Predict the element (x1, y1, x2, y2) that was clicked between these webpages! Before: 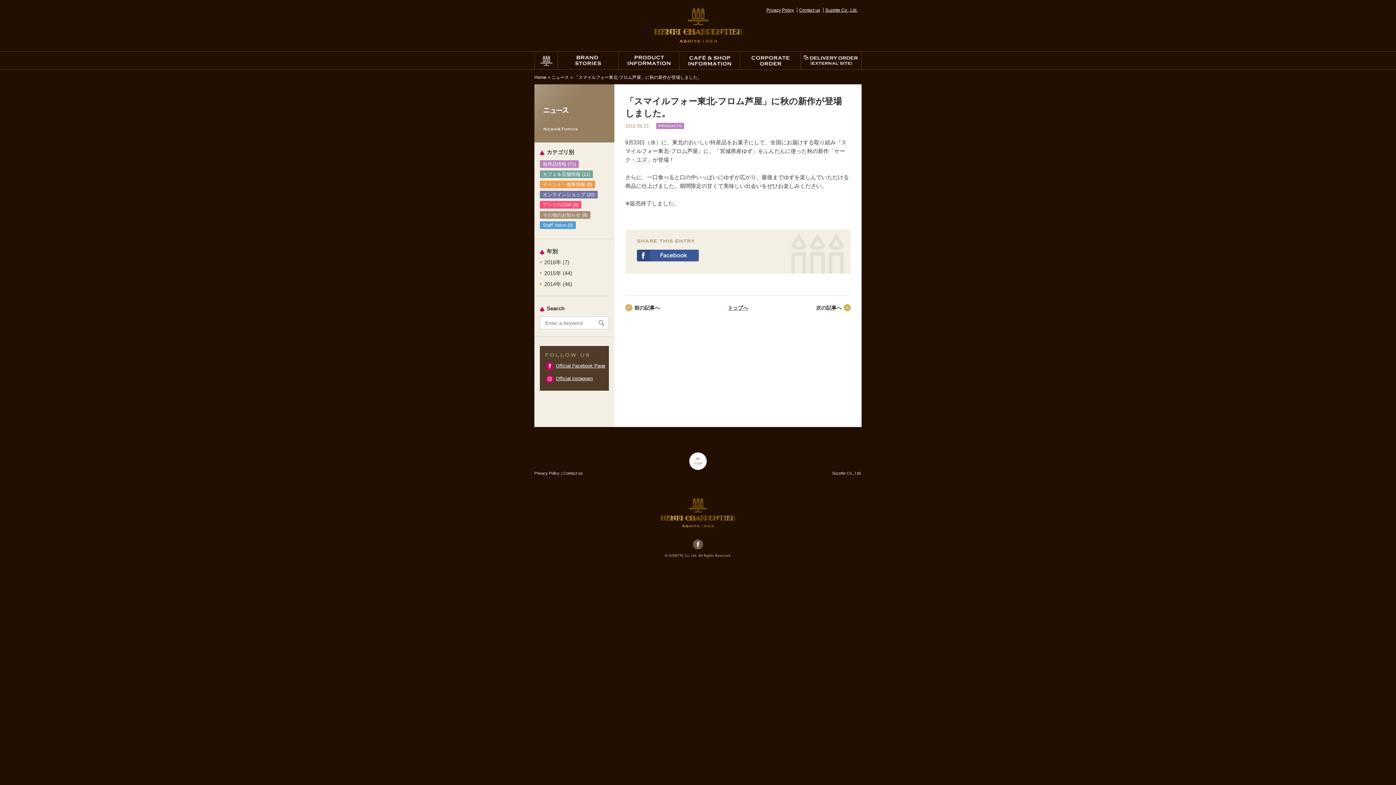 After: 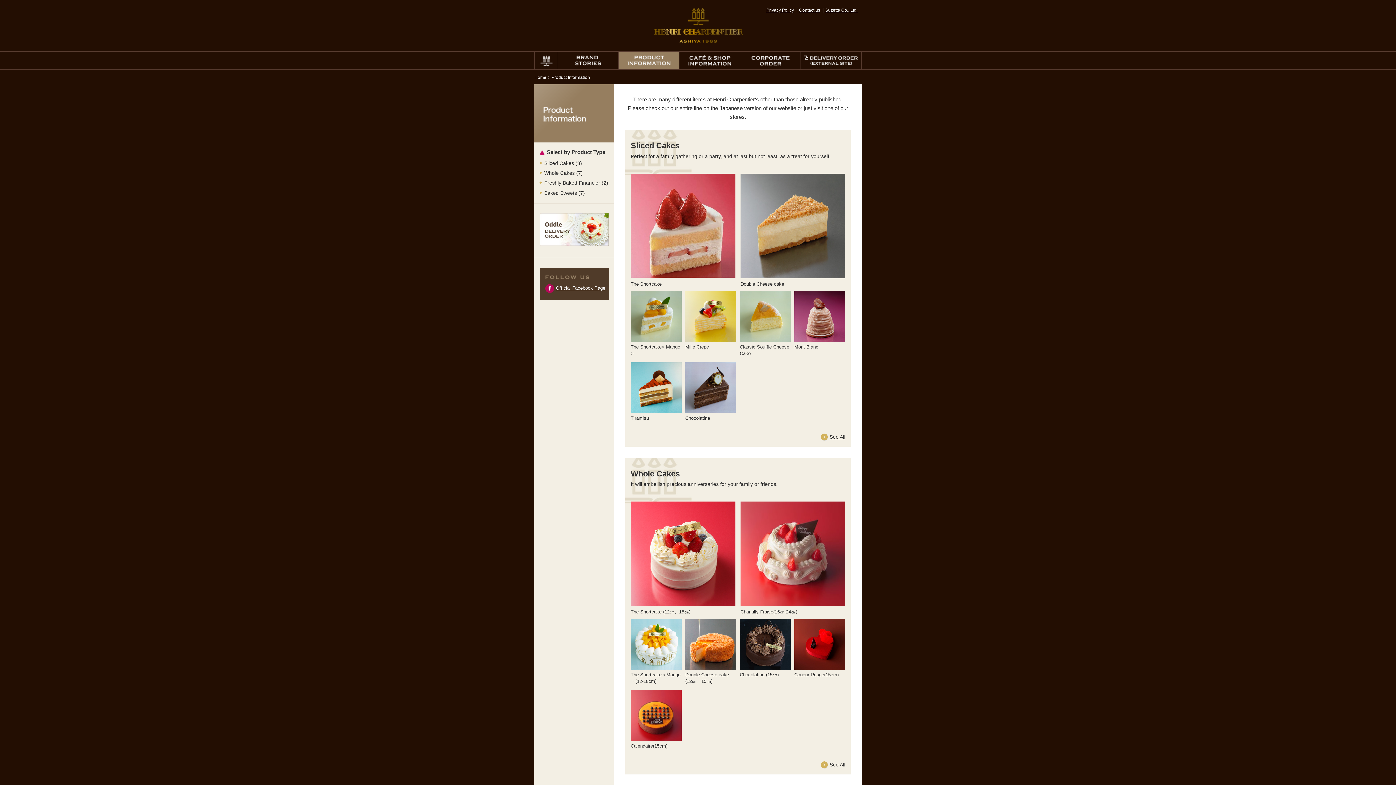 Action: bbox: (618, 51, 679, 69) label: Product Information